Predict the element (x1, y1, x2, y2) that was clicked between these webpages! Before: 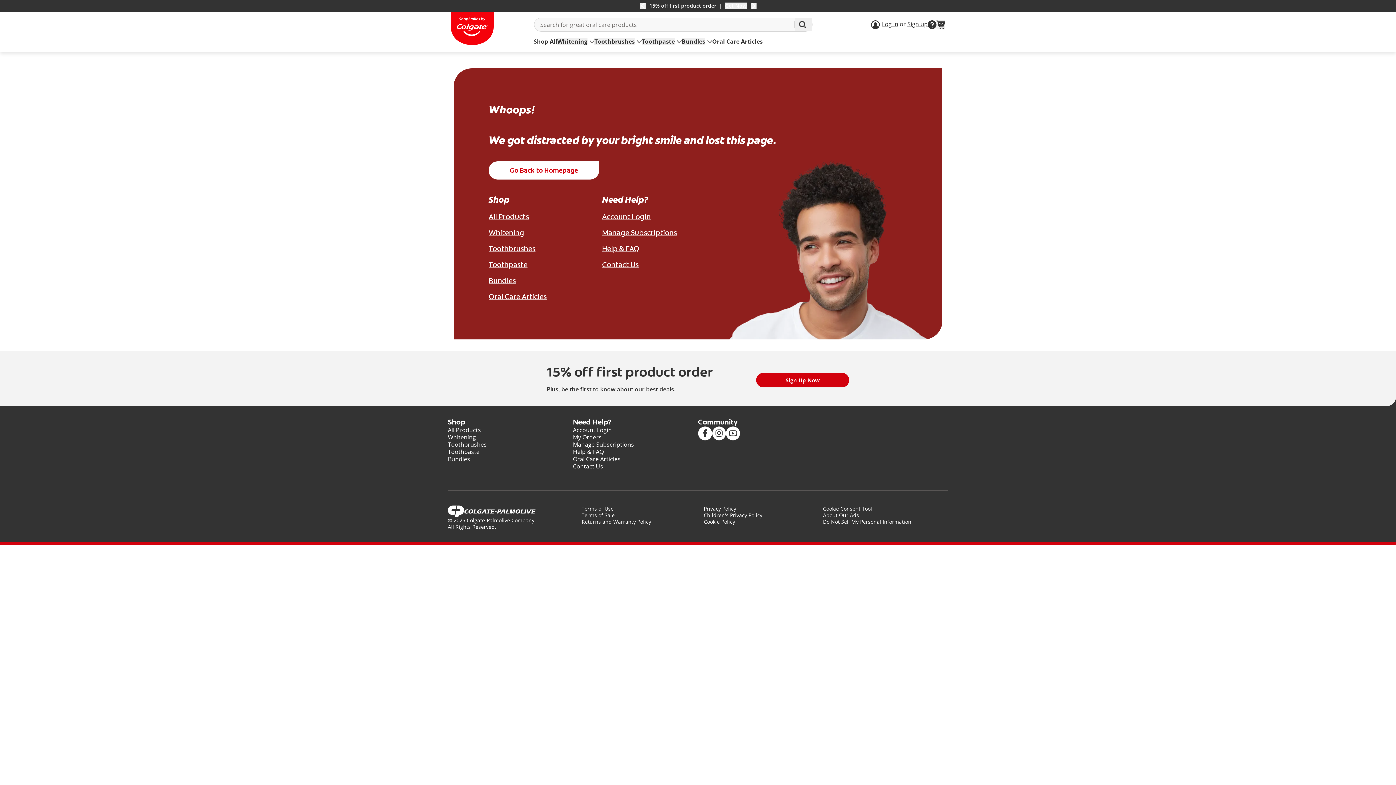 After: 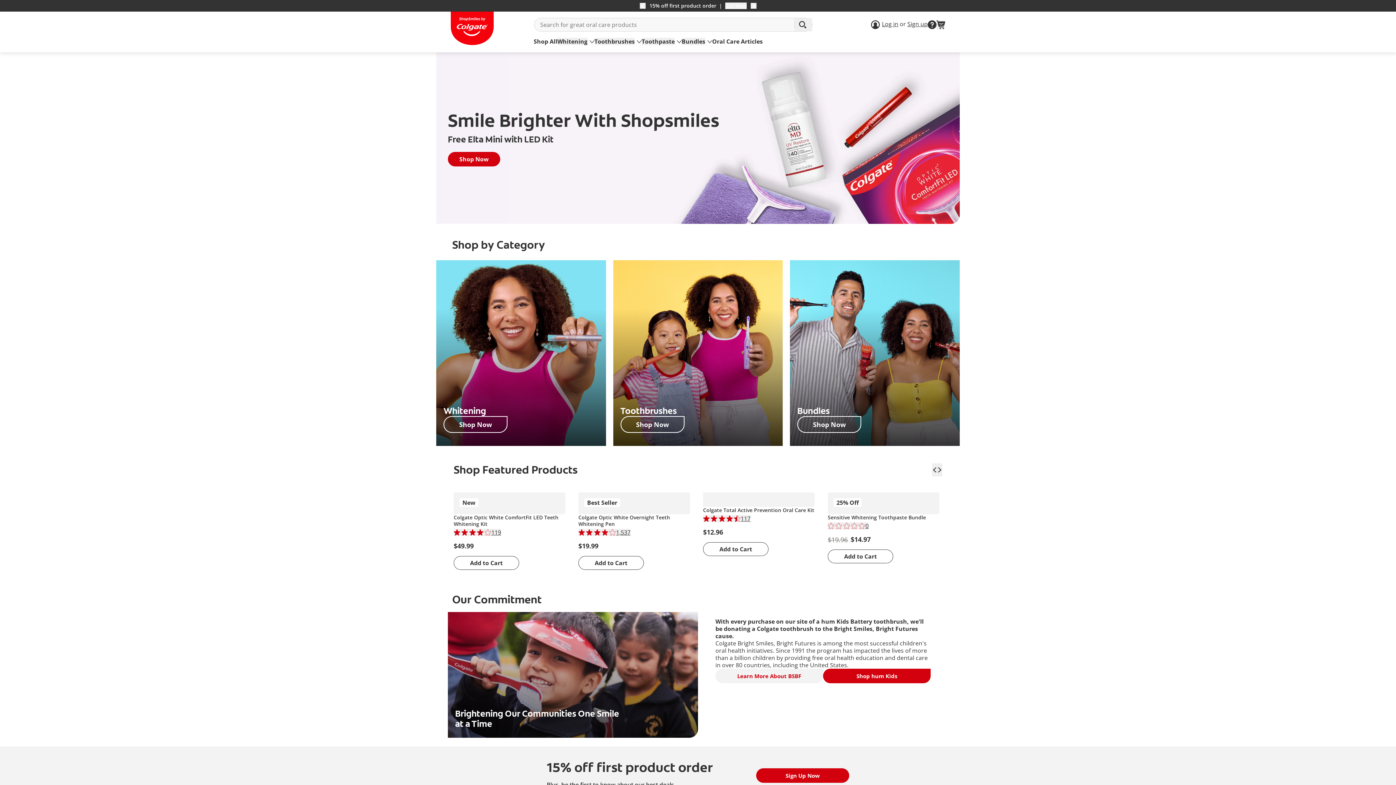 Action: bbox: (488, 161, 599, 179) label: Go Back to Homepage